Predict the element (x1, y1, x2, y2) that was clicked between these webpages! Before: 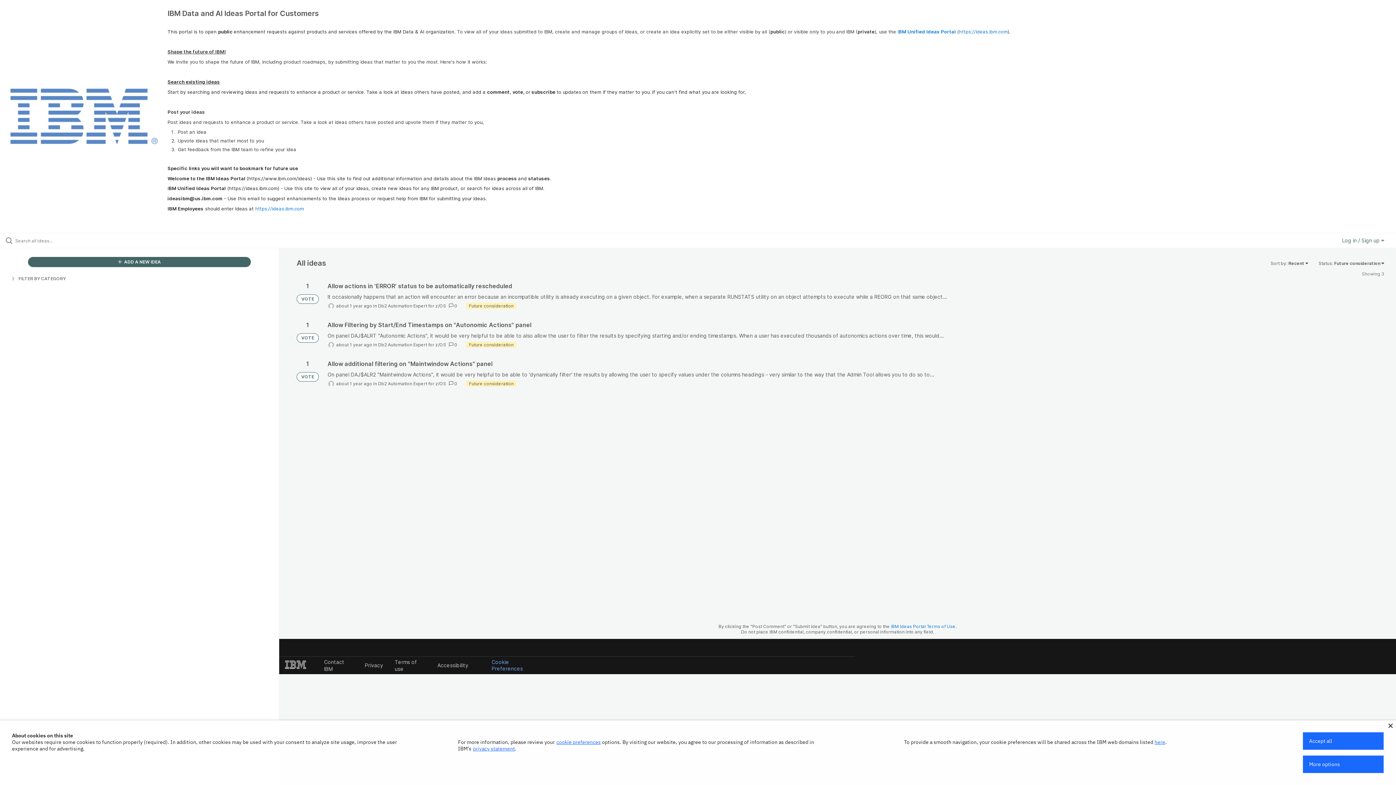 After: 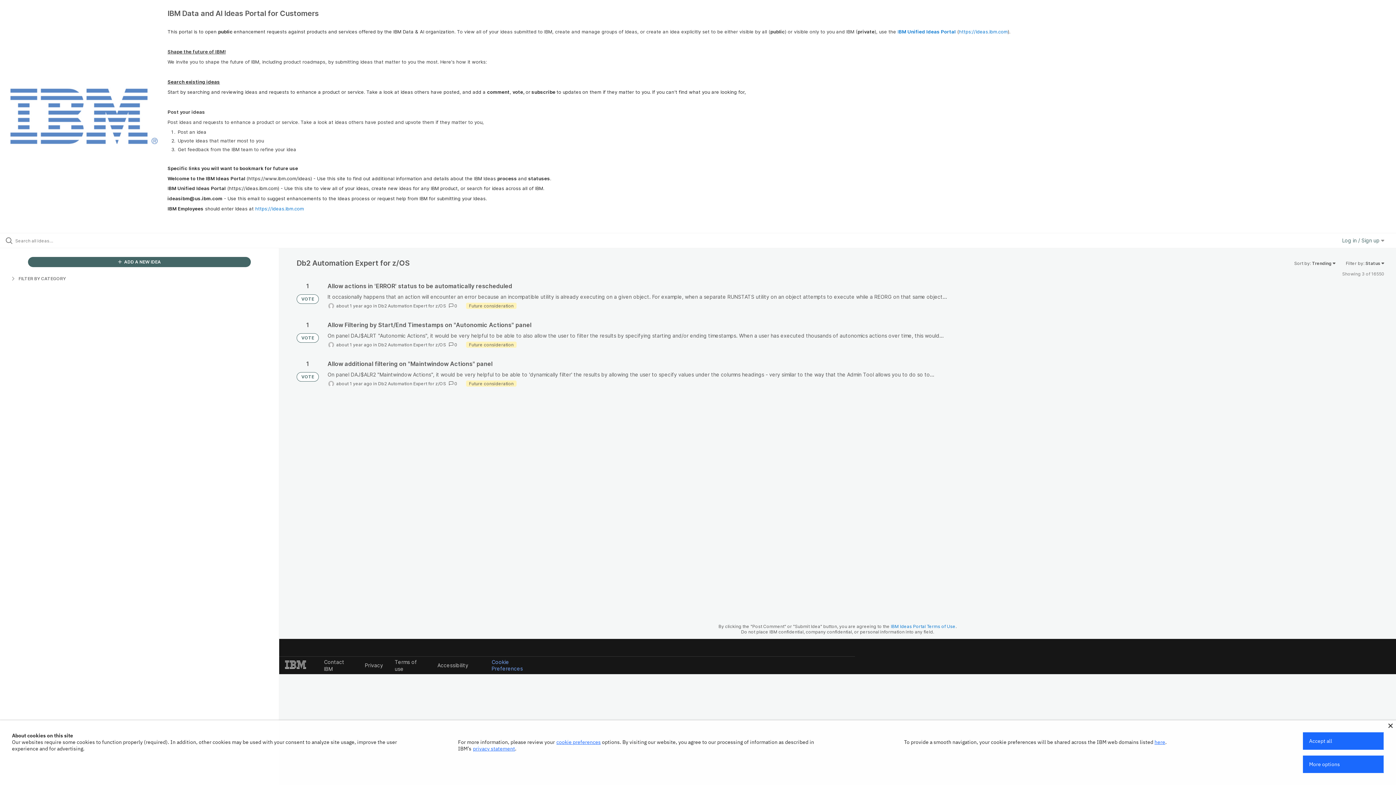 Action: label: Db2 Automation Expert for z/OS bbox: (378, 303, 446, 308)